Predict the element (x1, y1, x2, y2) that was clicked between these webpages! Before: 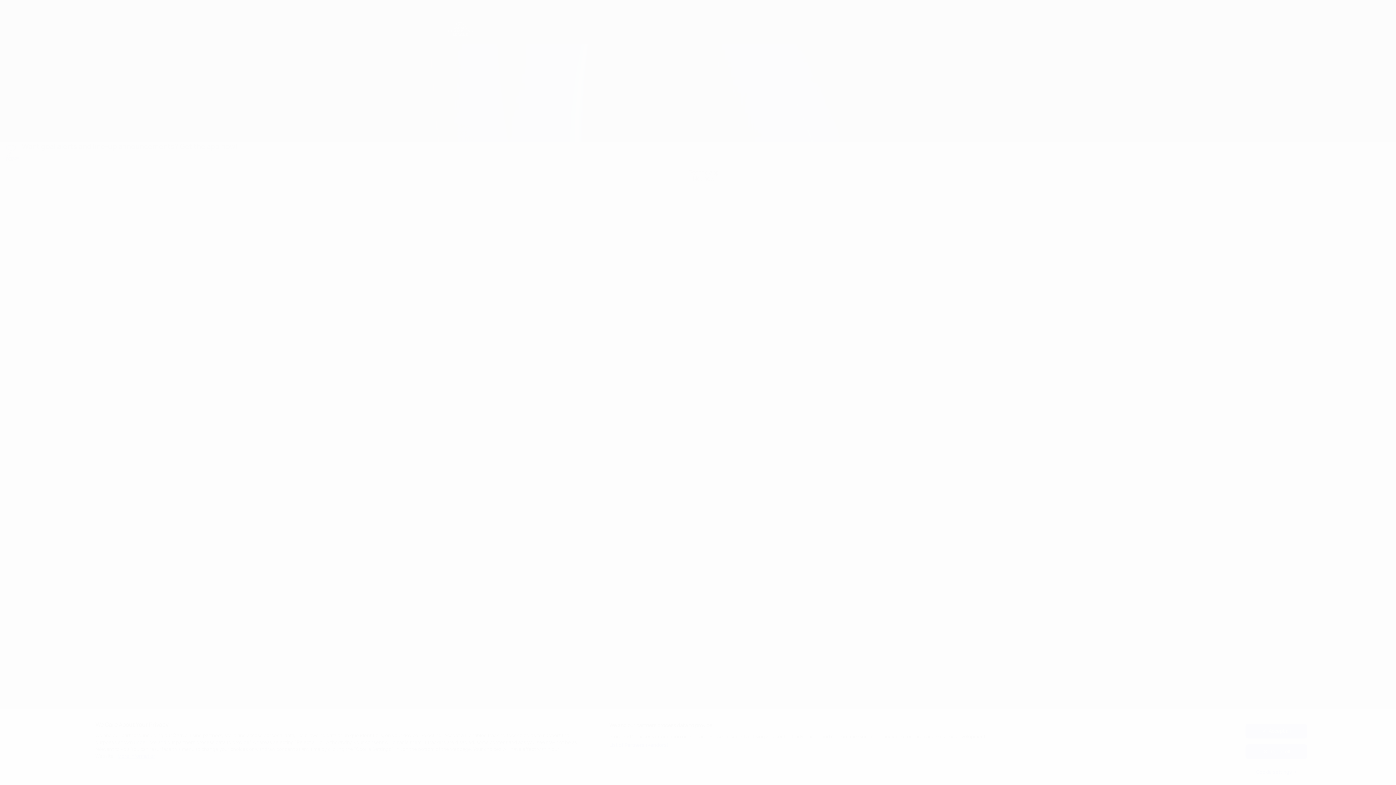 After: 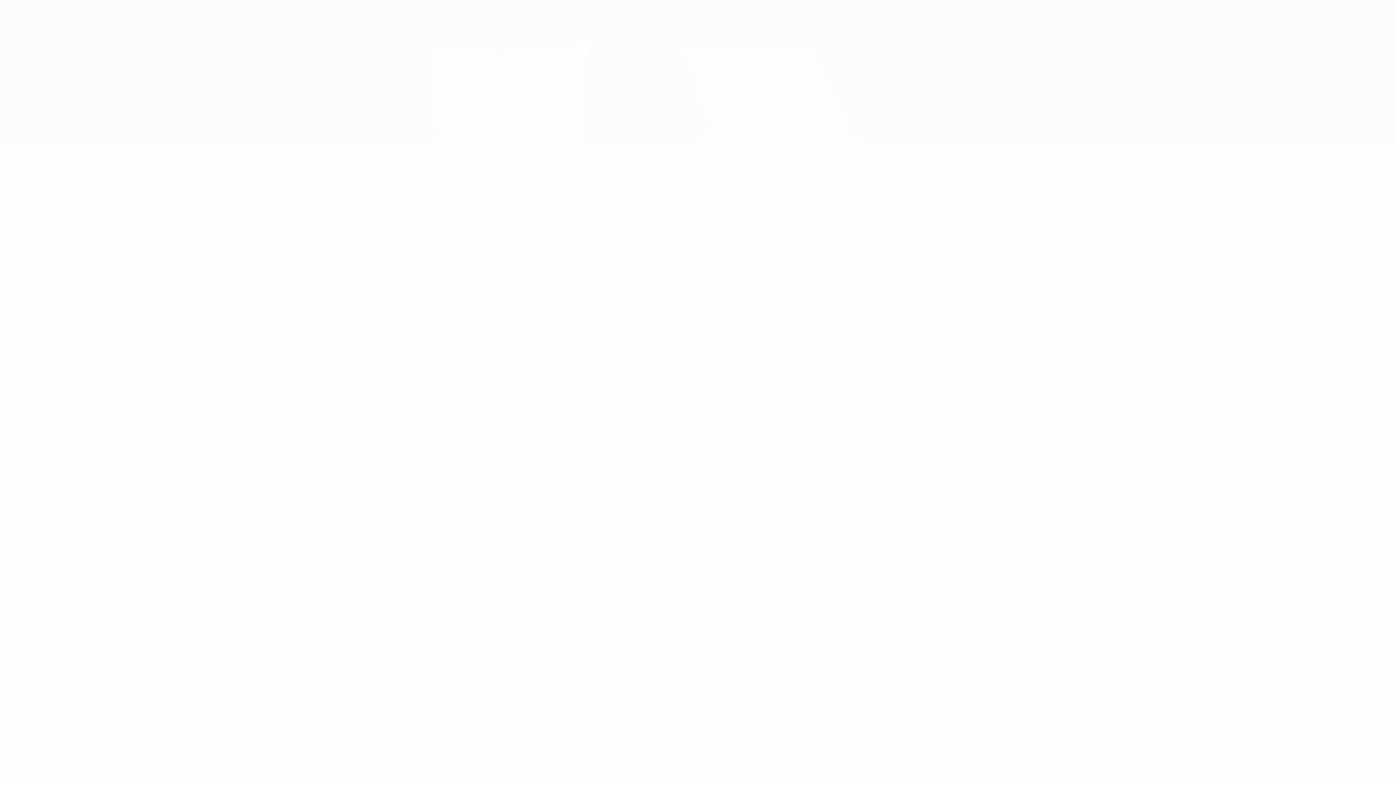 Action: label: Accept all bbox: (1245, 724, 1307, 738)